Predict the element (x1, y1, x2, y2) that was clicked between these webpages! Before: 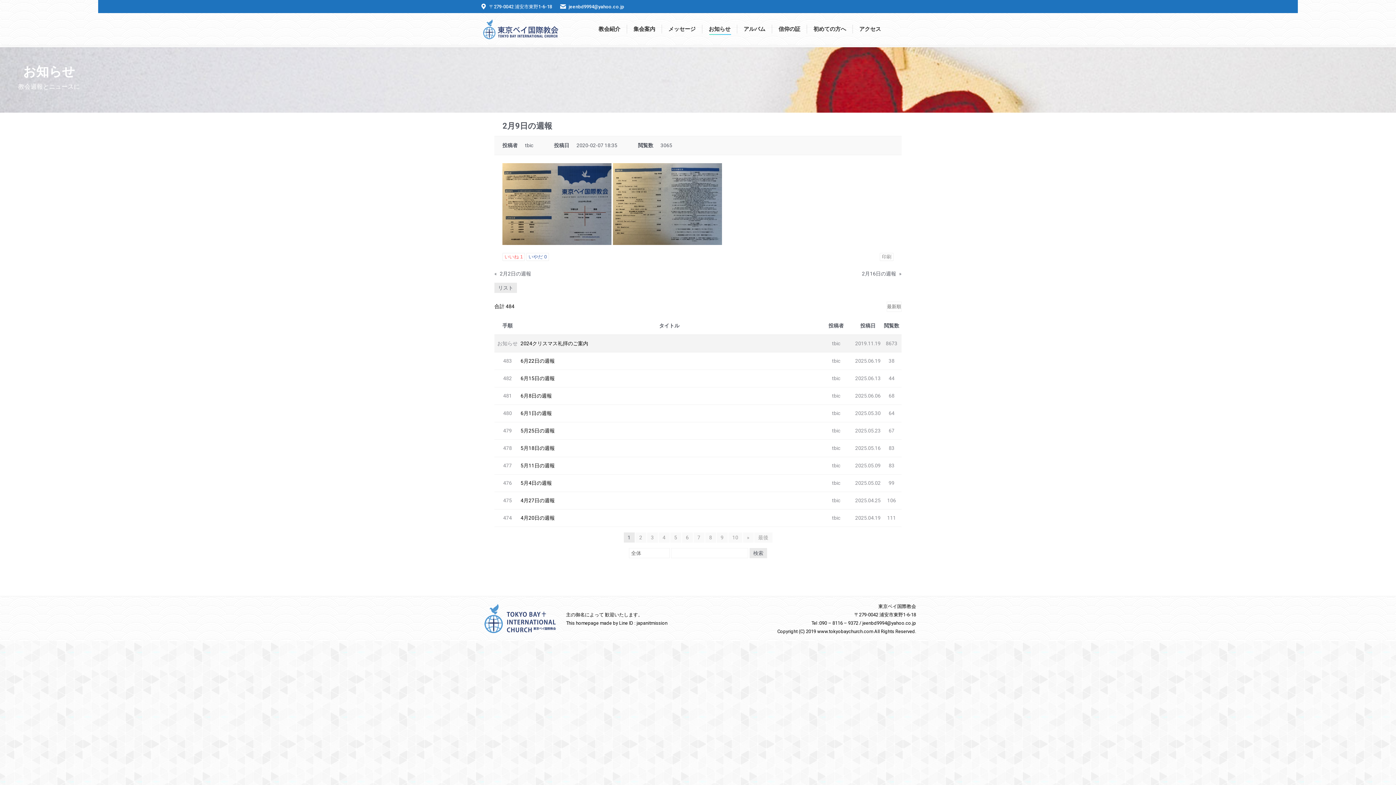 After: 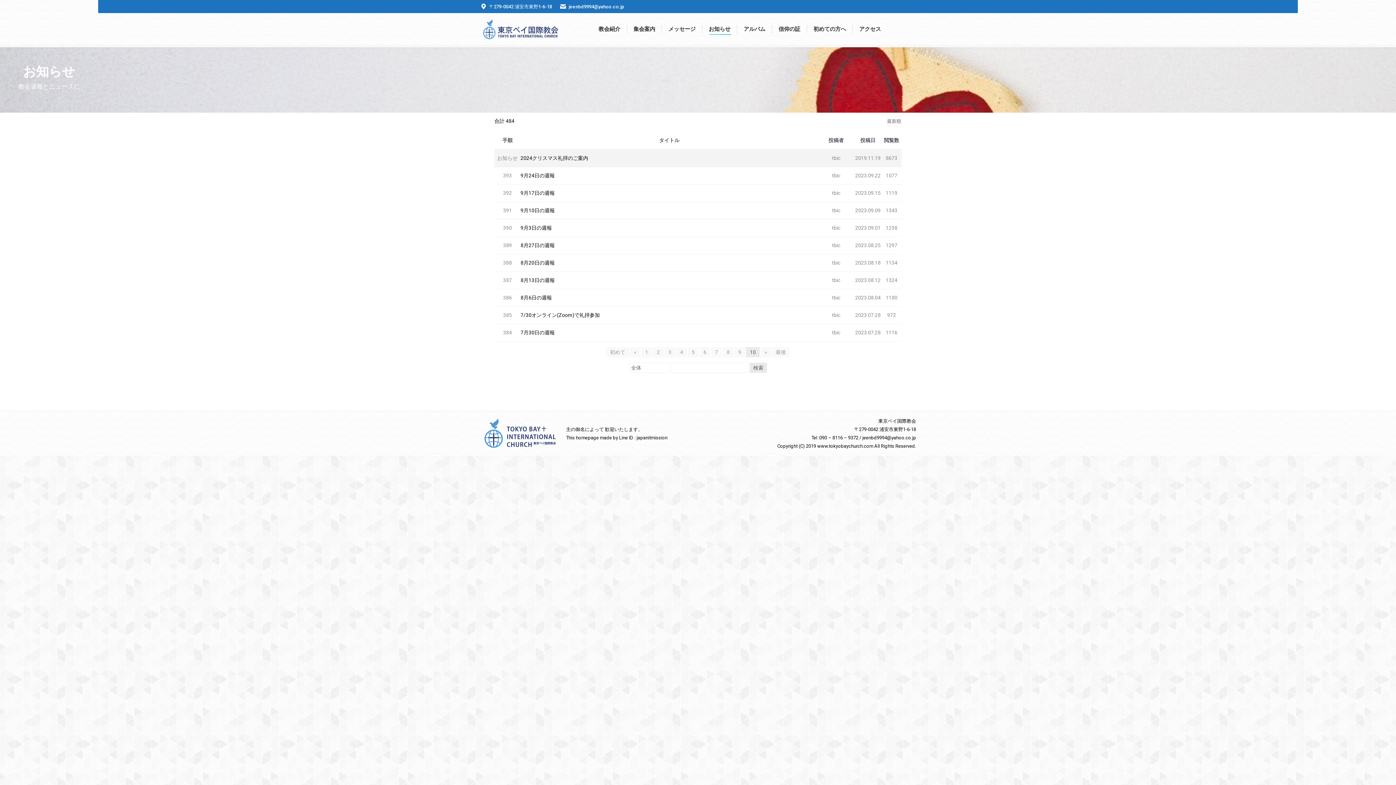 Action: label: 10 bbox: (728, 532, 742, 542)